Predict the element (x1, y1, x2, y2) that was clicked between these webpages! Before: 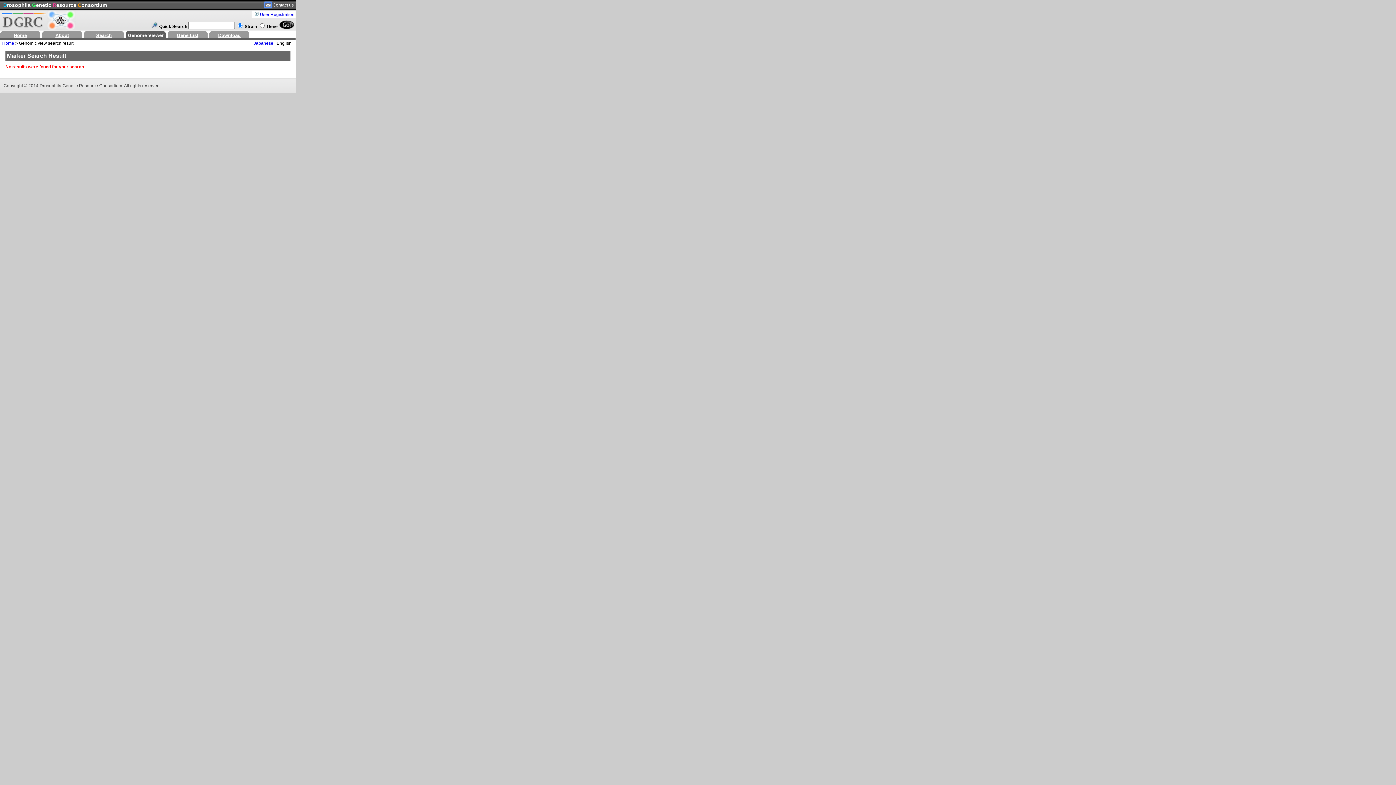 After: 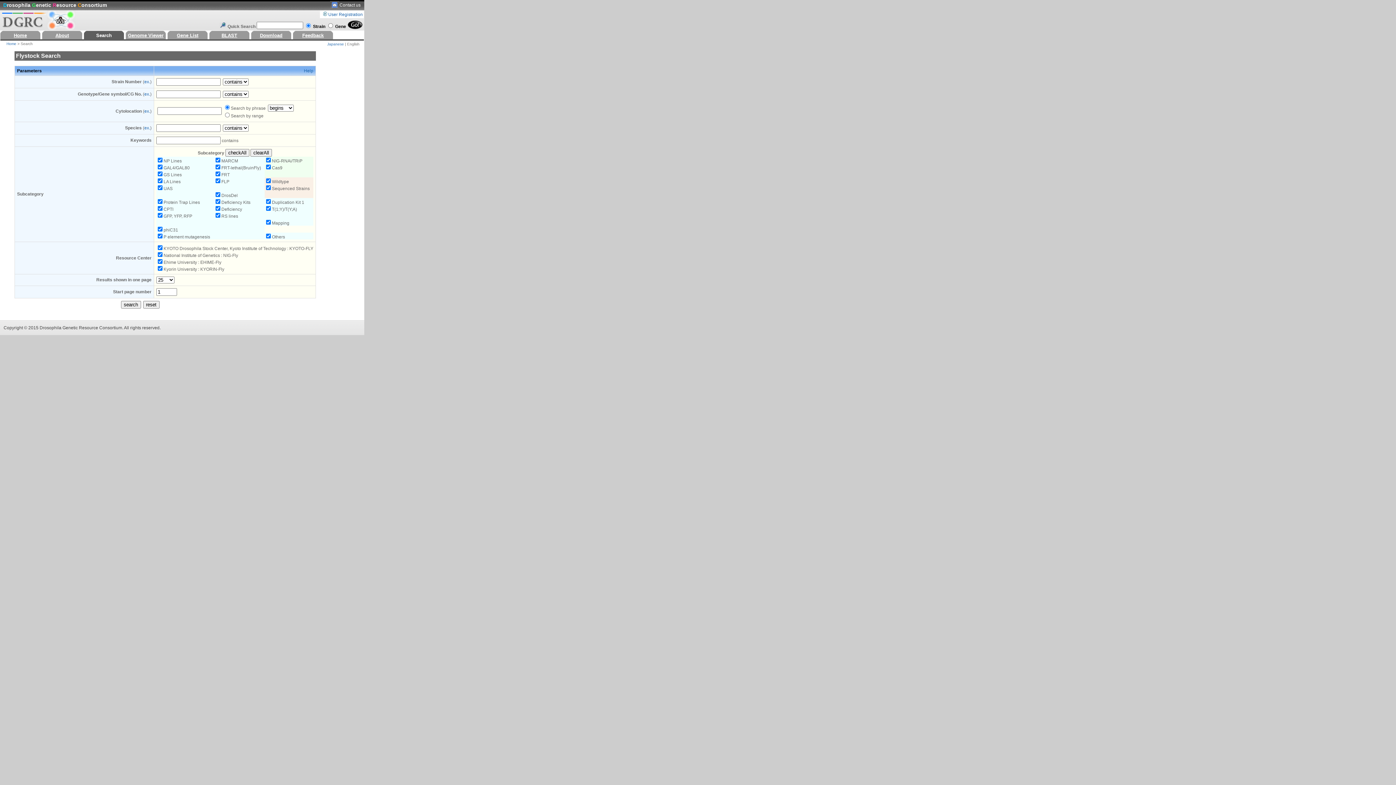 Action: bbox: (84, 32, 124, 38) label: Search